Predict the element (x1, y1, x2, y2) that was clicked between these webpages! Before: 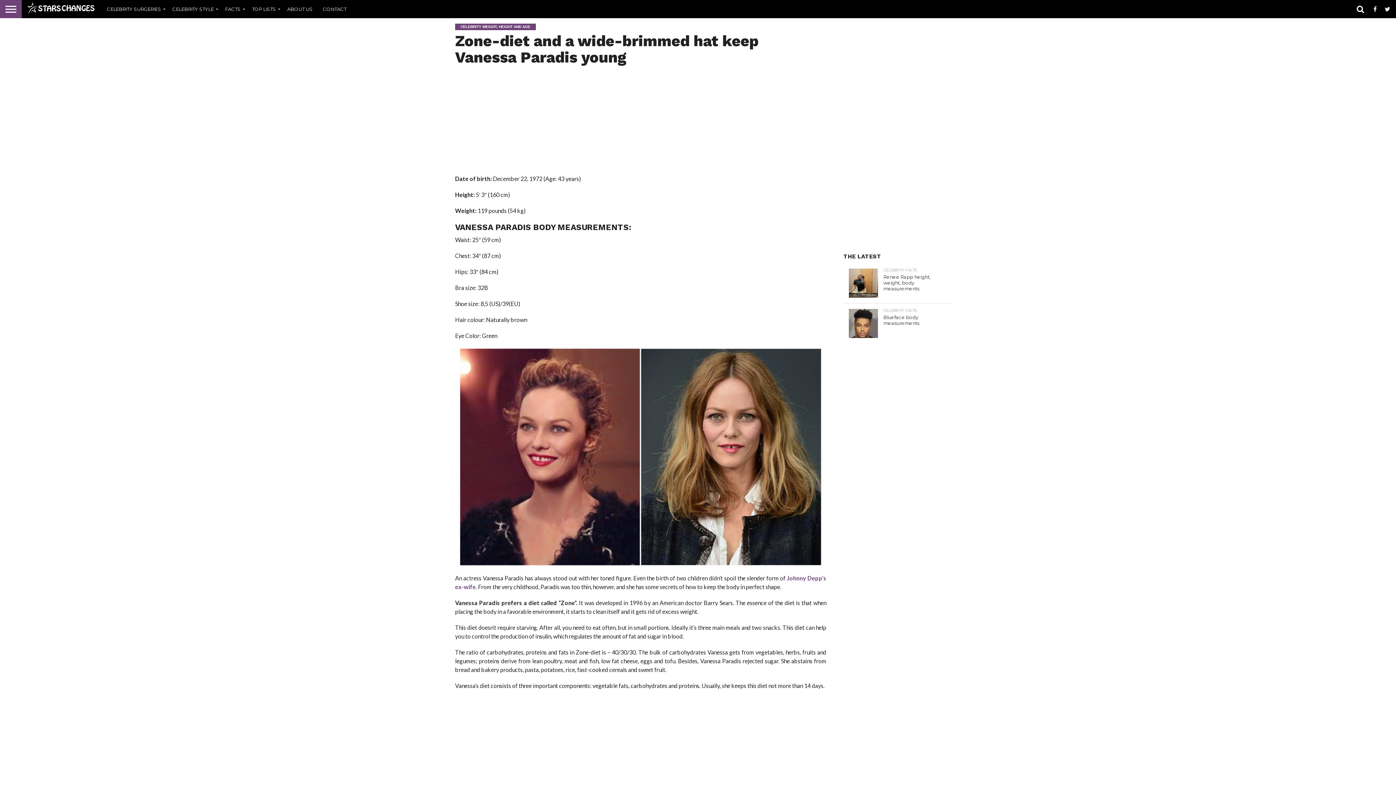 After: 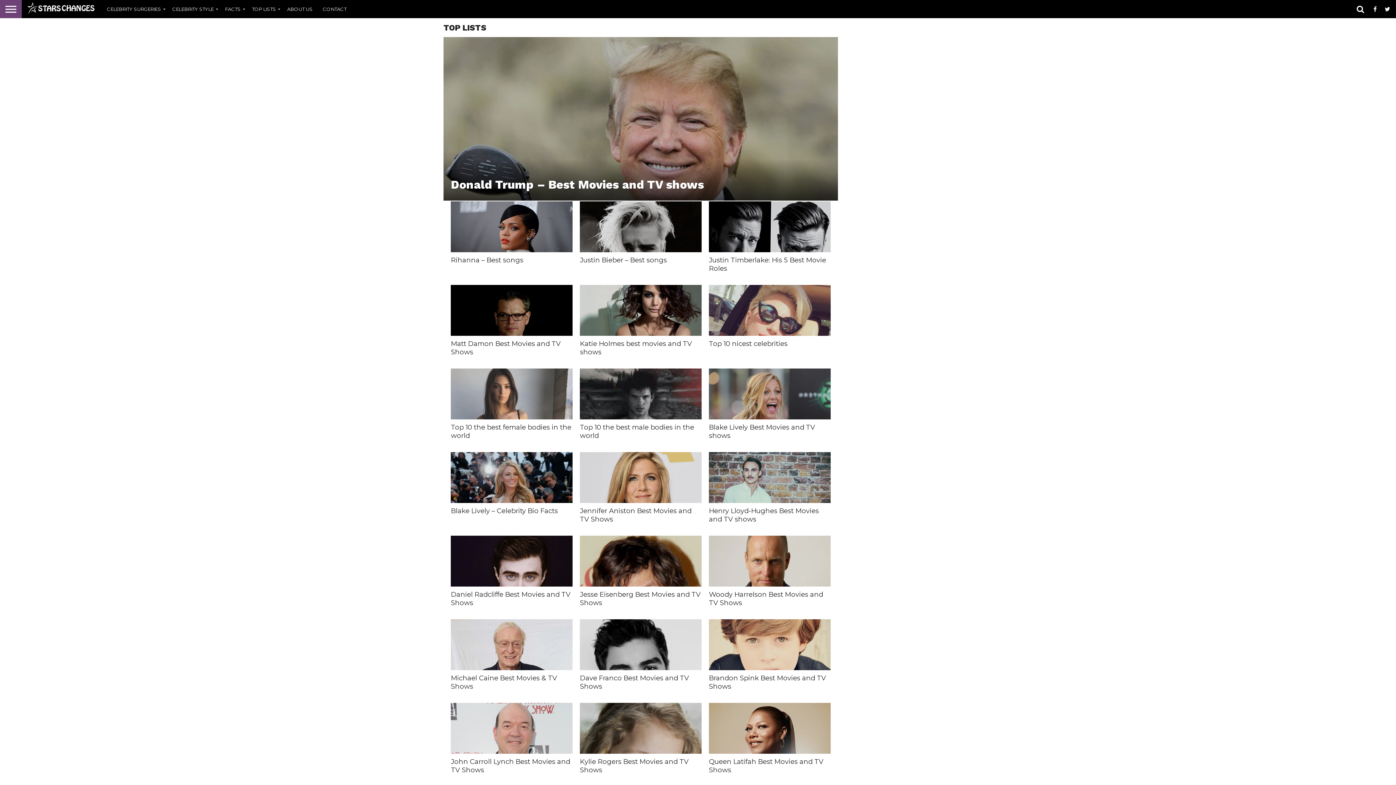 Action: bbox: (246, 0, 282, 18) label: TOP LISTS